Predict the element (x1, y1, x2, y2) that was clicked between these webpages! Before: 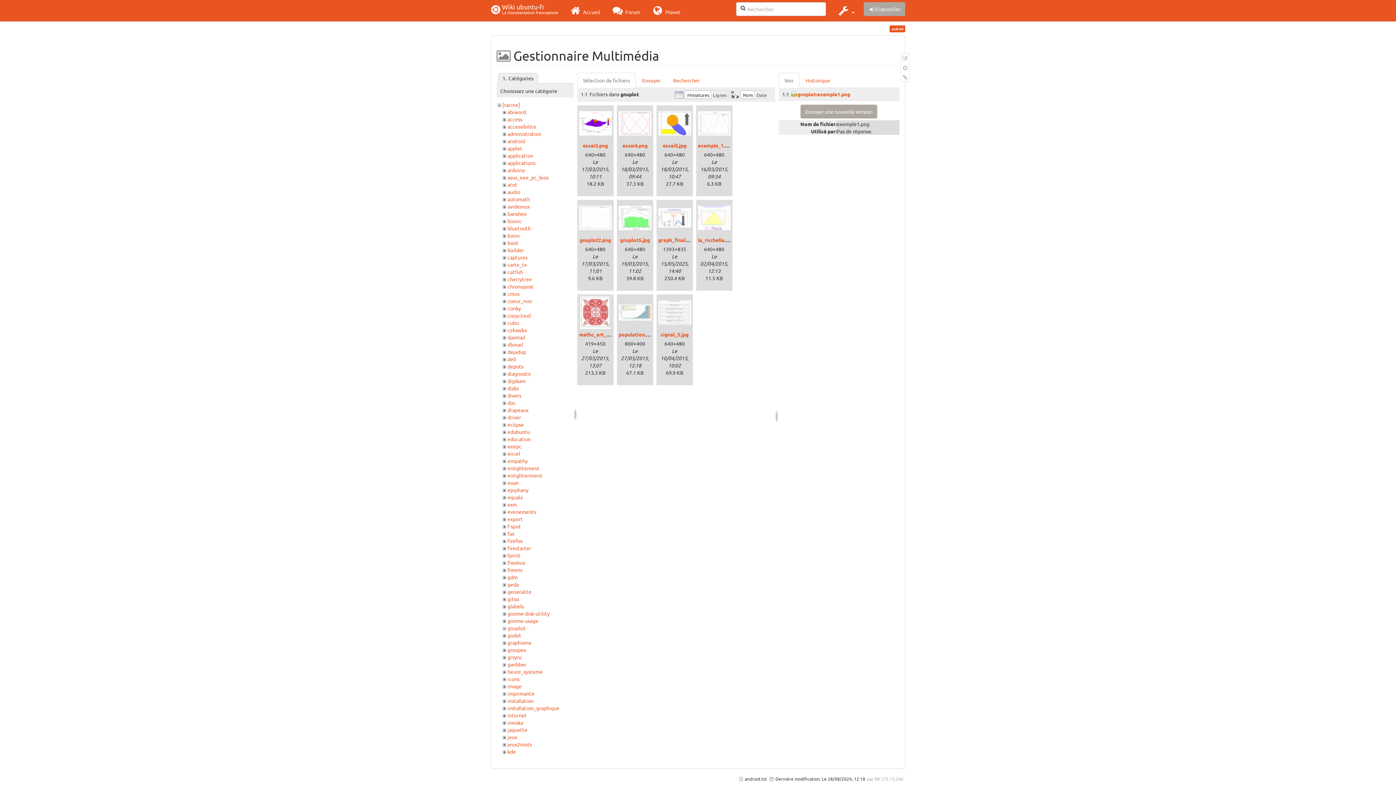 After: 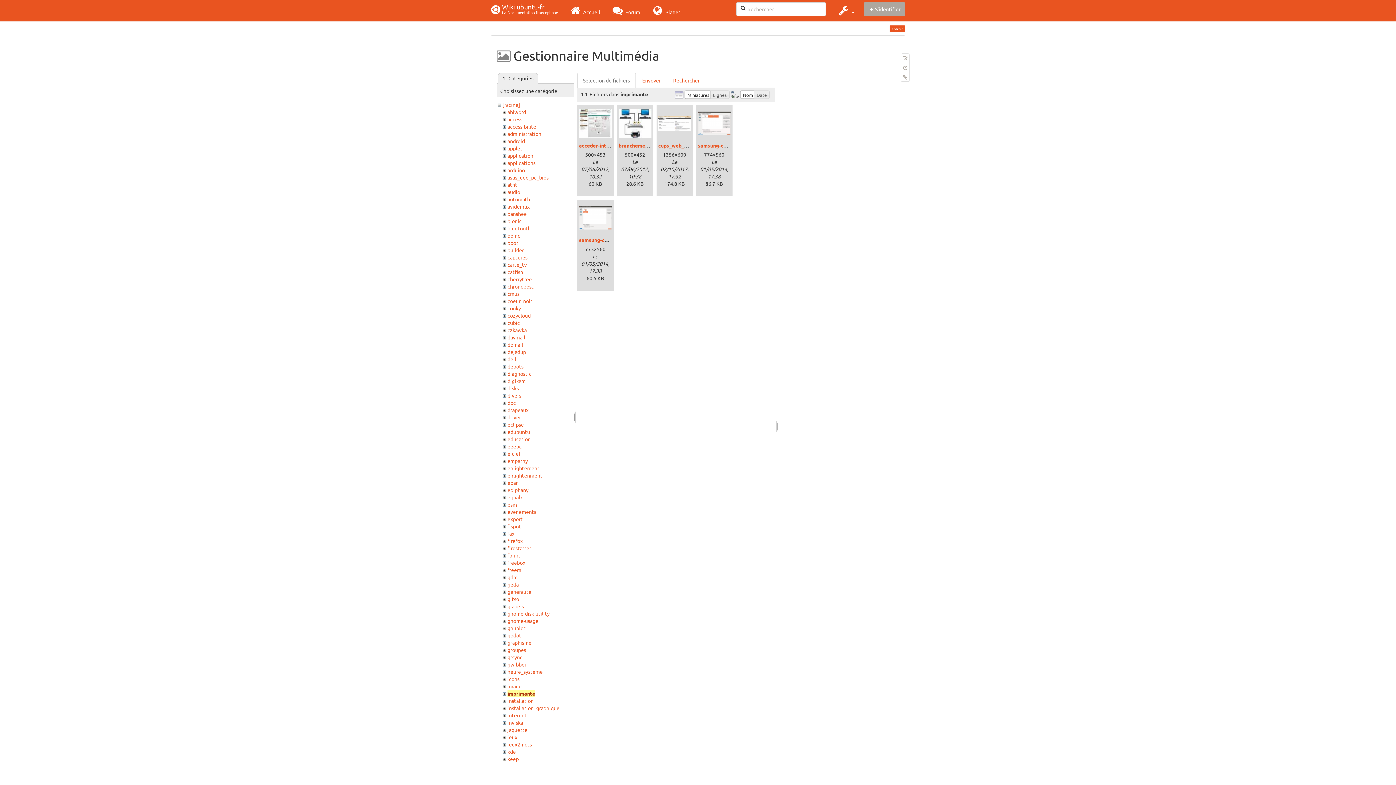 Action: bbox: (507, 690, 534, 697) label: imprimante